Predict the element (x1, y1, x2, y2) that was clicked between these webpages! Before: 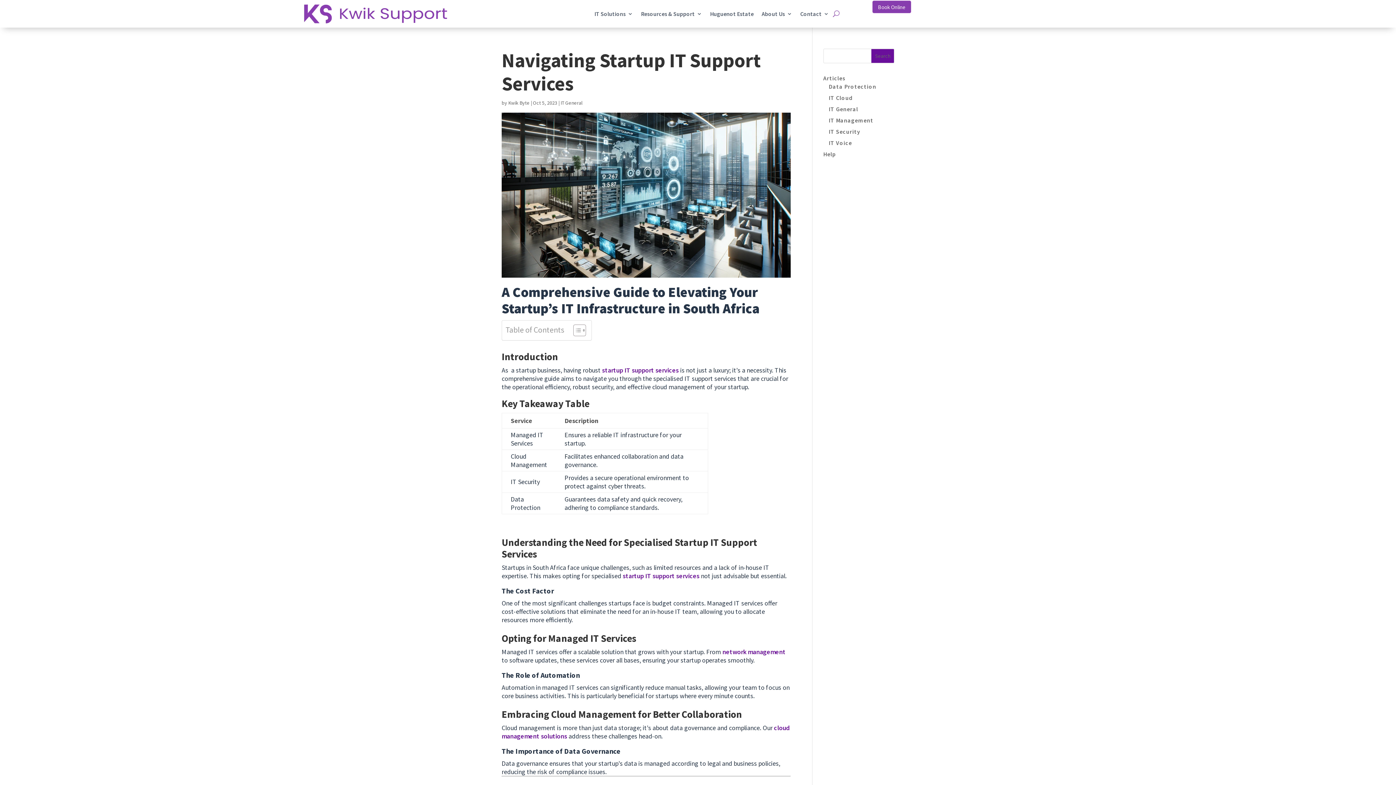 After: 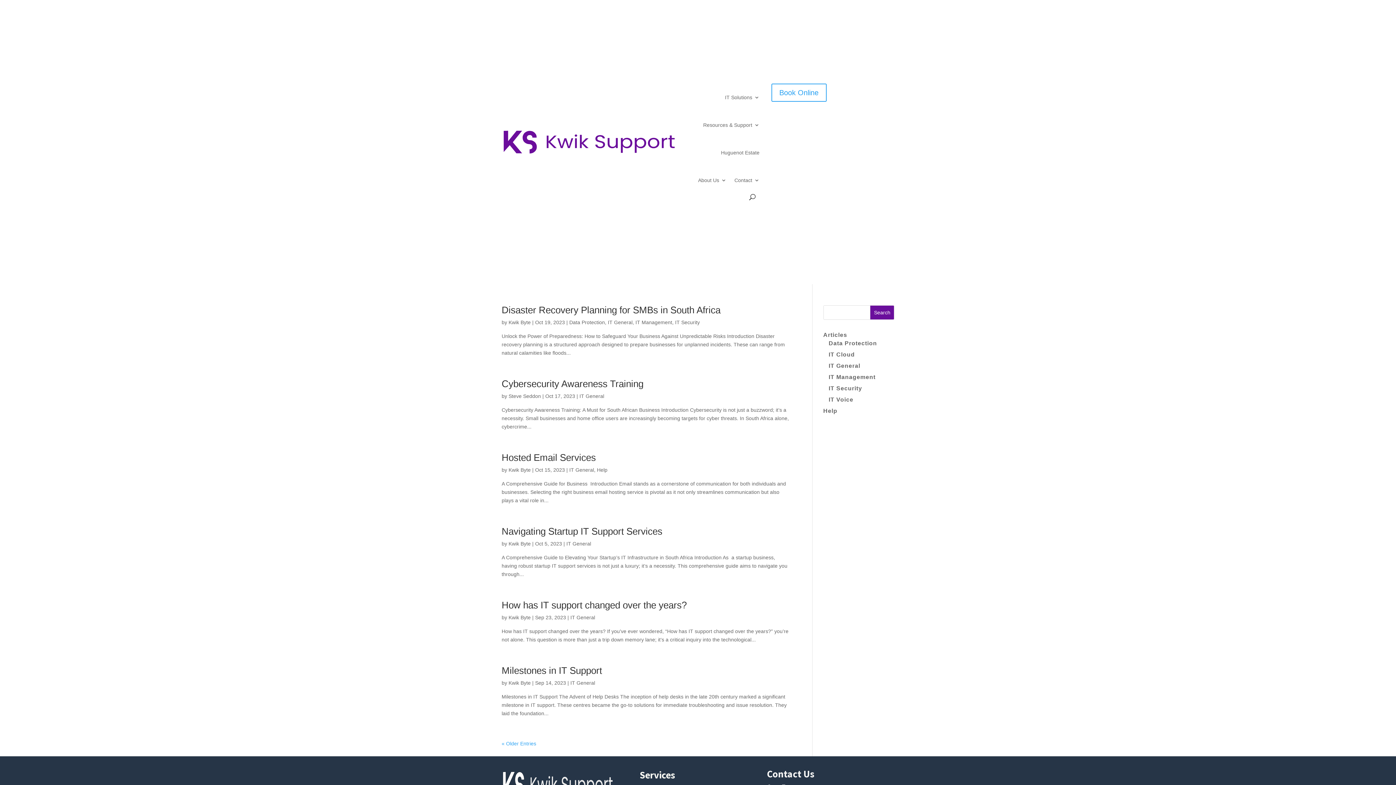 Action: bbox: (560, 99, 582, 106) label: IT General